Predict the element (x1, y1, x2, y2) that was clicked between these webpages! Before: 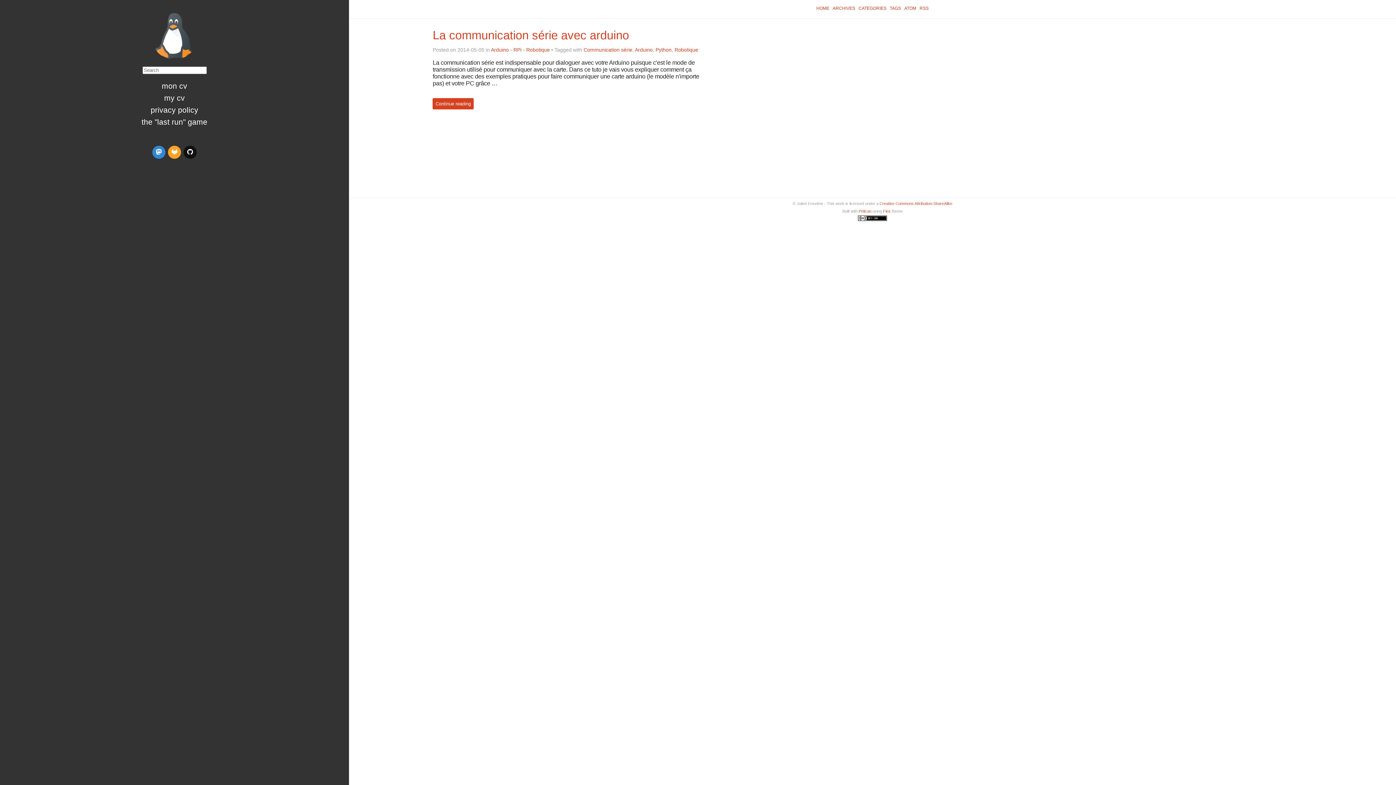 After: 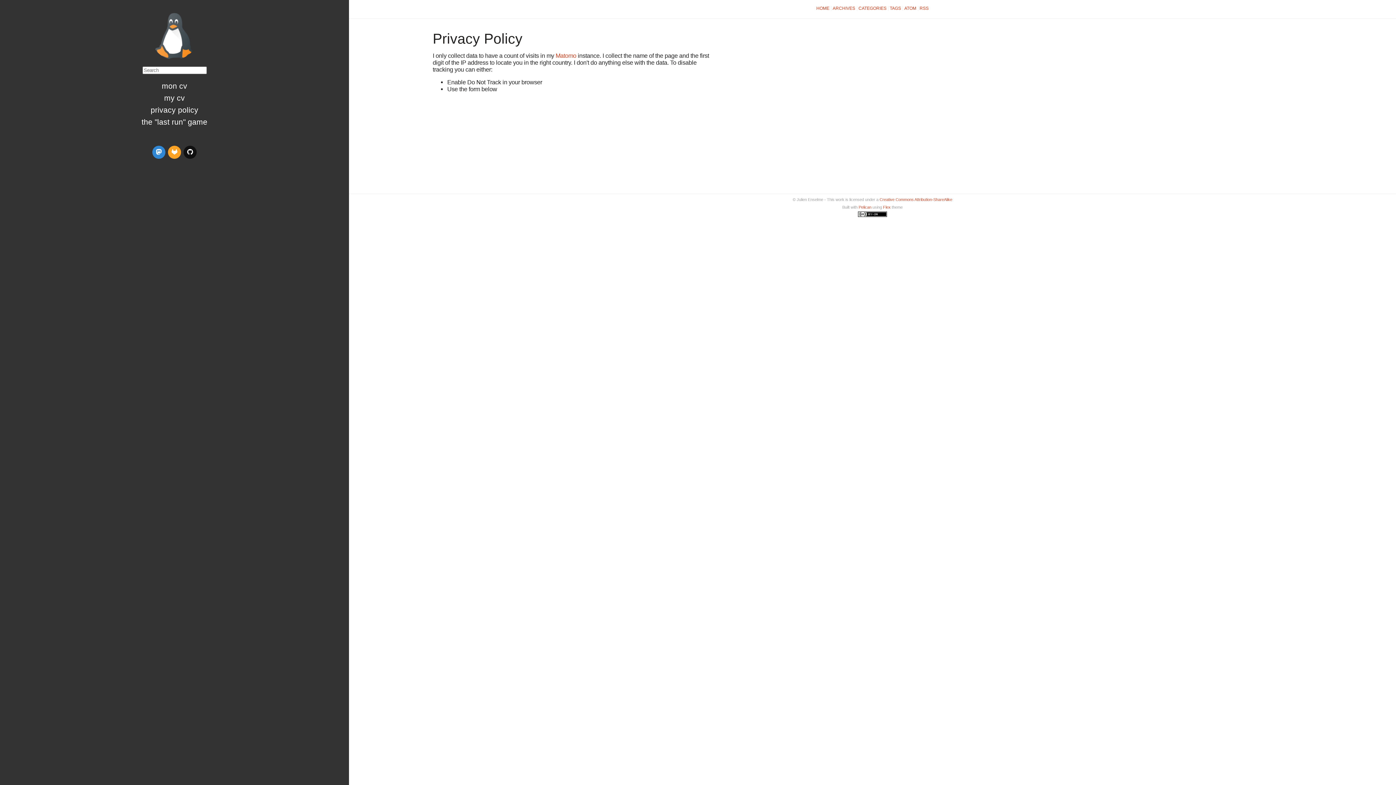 Action: label: privacy policy bbox: (150, 105, 198, 114)